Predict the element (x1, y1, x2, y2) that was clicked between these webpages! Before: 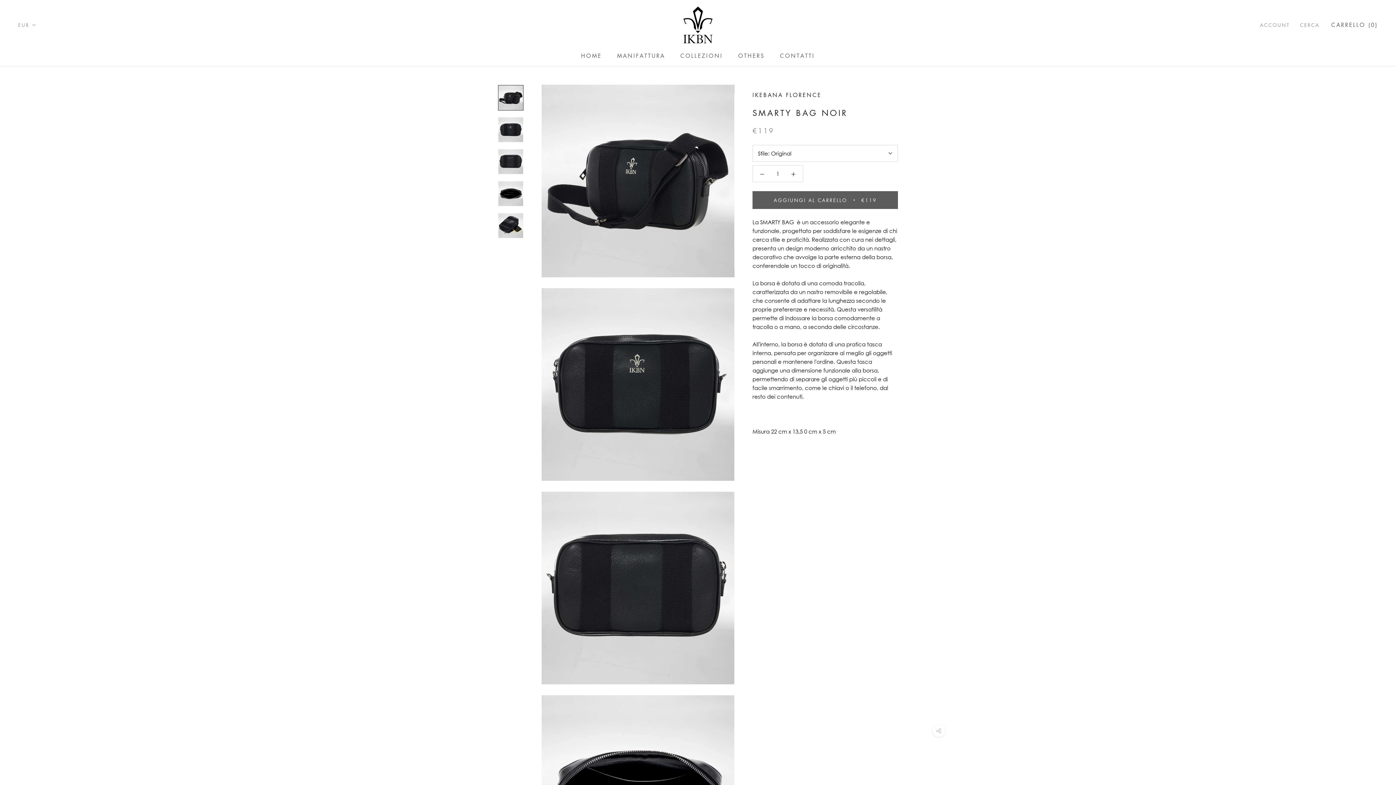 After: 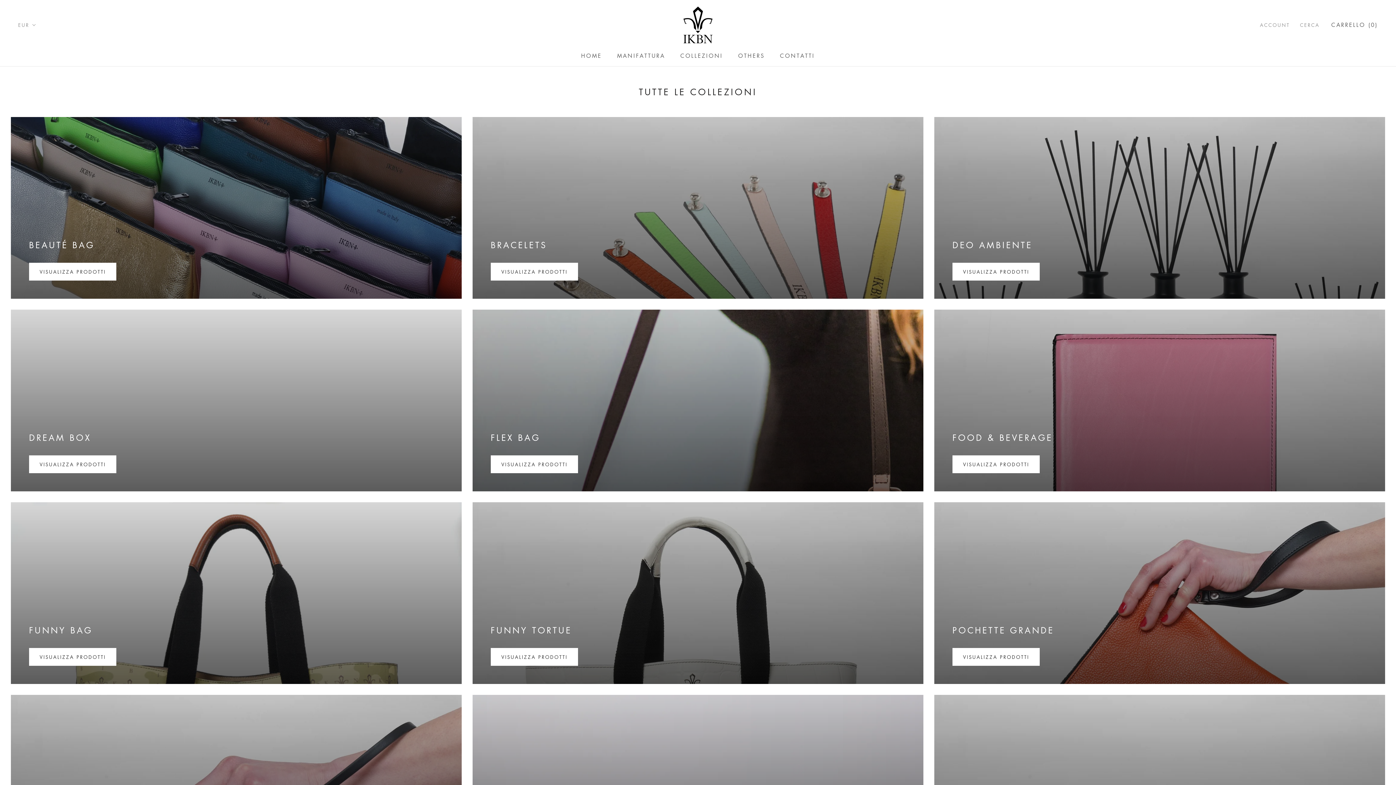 Action: label: COLLEZIONI bbox: (680, 51, 723, 59)